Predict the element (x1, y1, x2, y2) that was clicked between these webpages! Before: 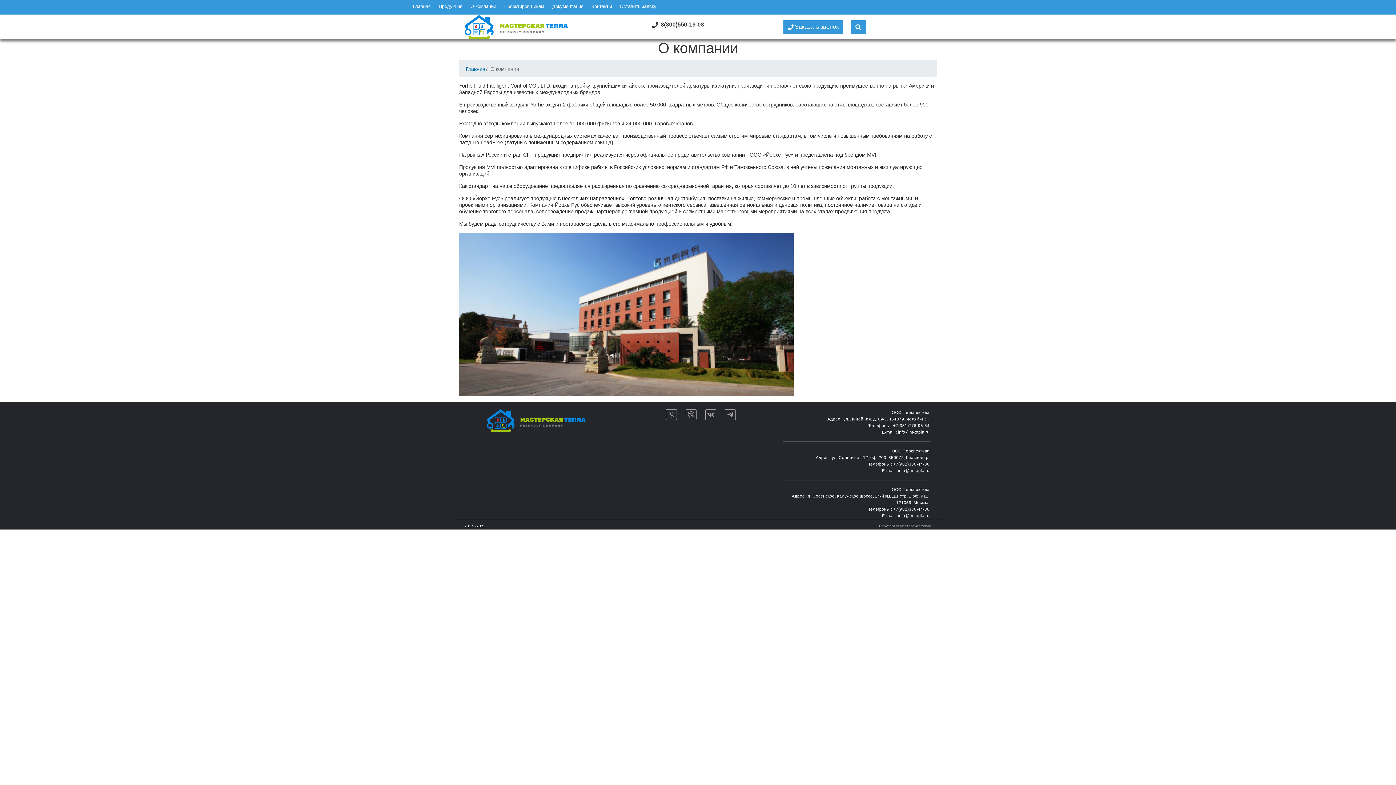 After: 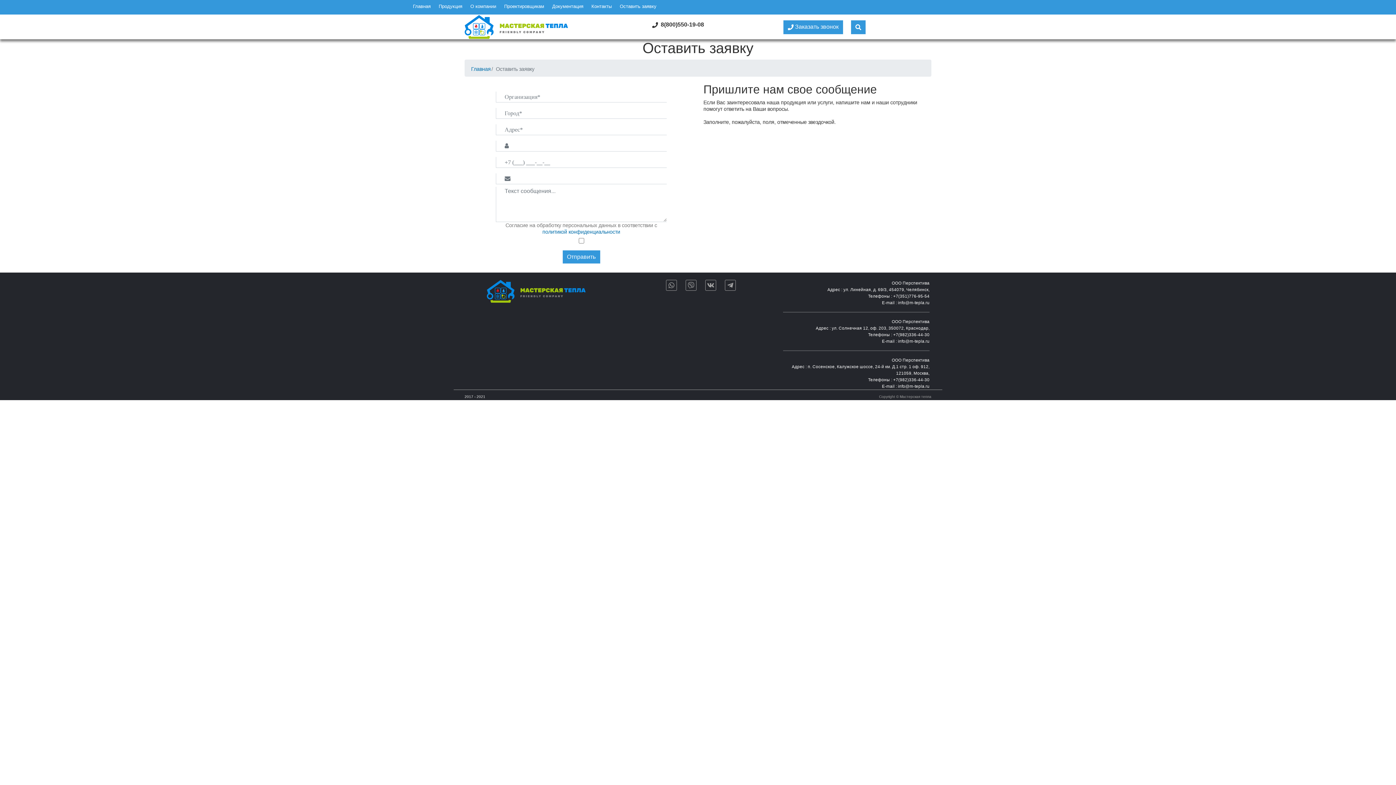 Action: label: Оставить заявку bbox: (617, 0, 659, 12)